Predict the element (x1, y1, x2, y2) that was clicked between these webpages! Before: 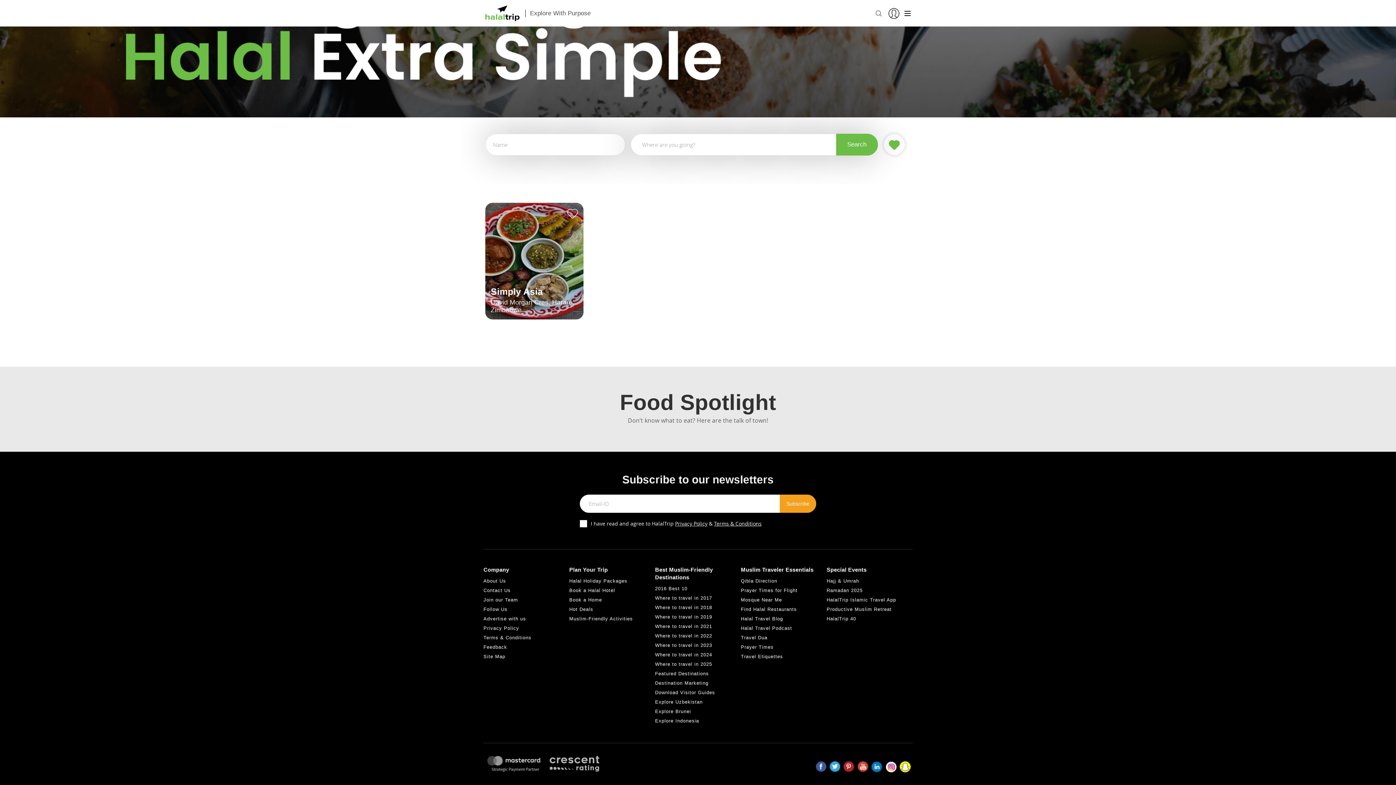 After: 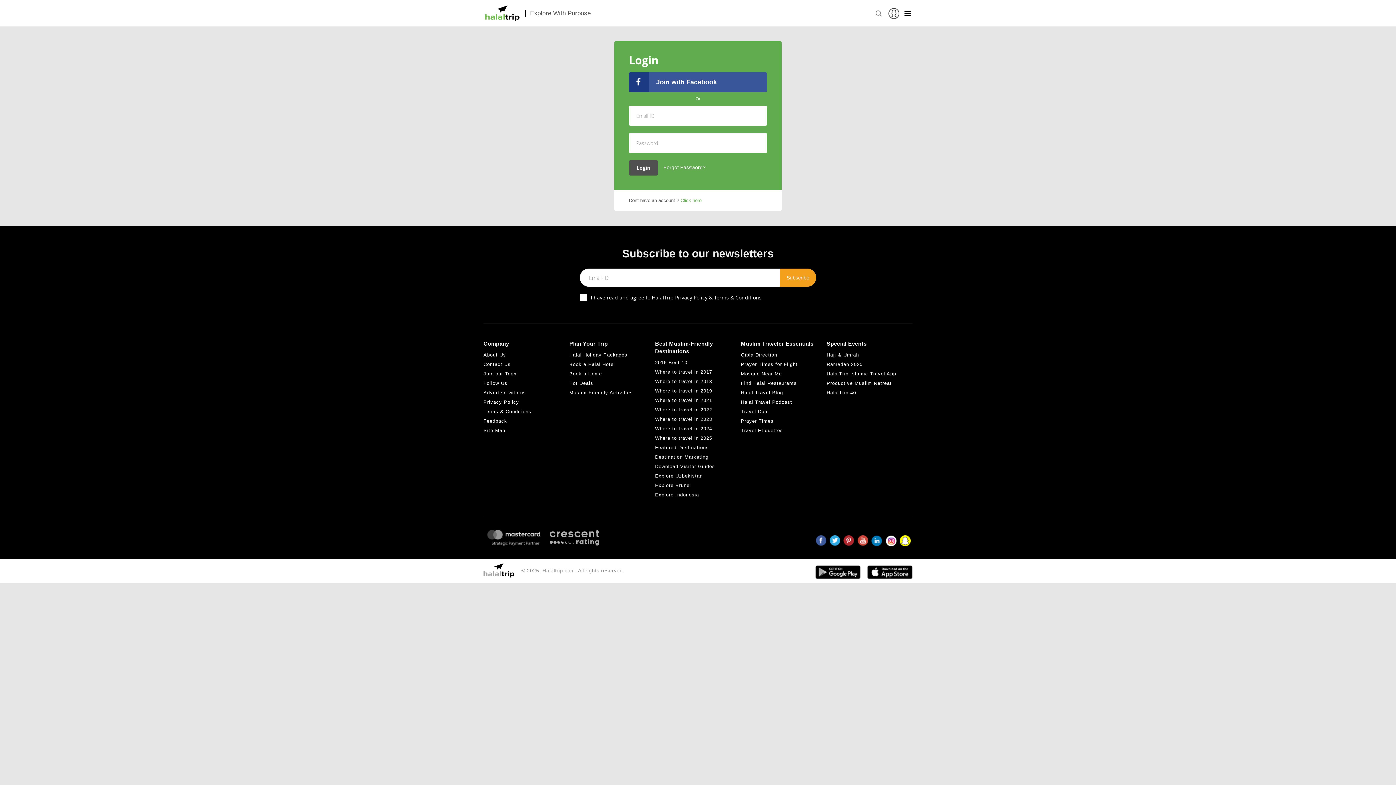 Action: bbox: (888, 8, 899, 18)